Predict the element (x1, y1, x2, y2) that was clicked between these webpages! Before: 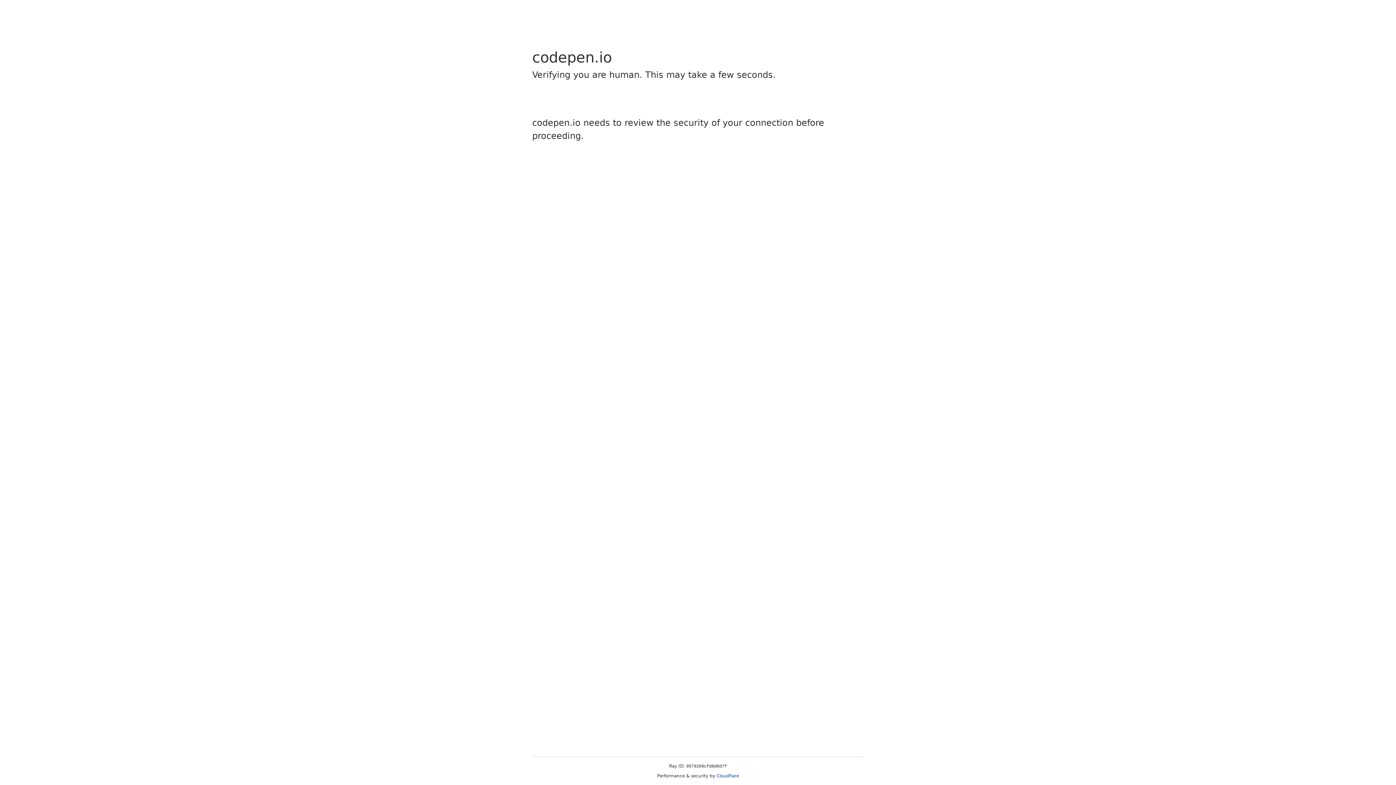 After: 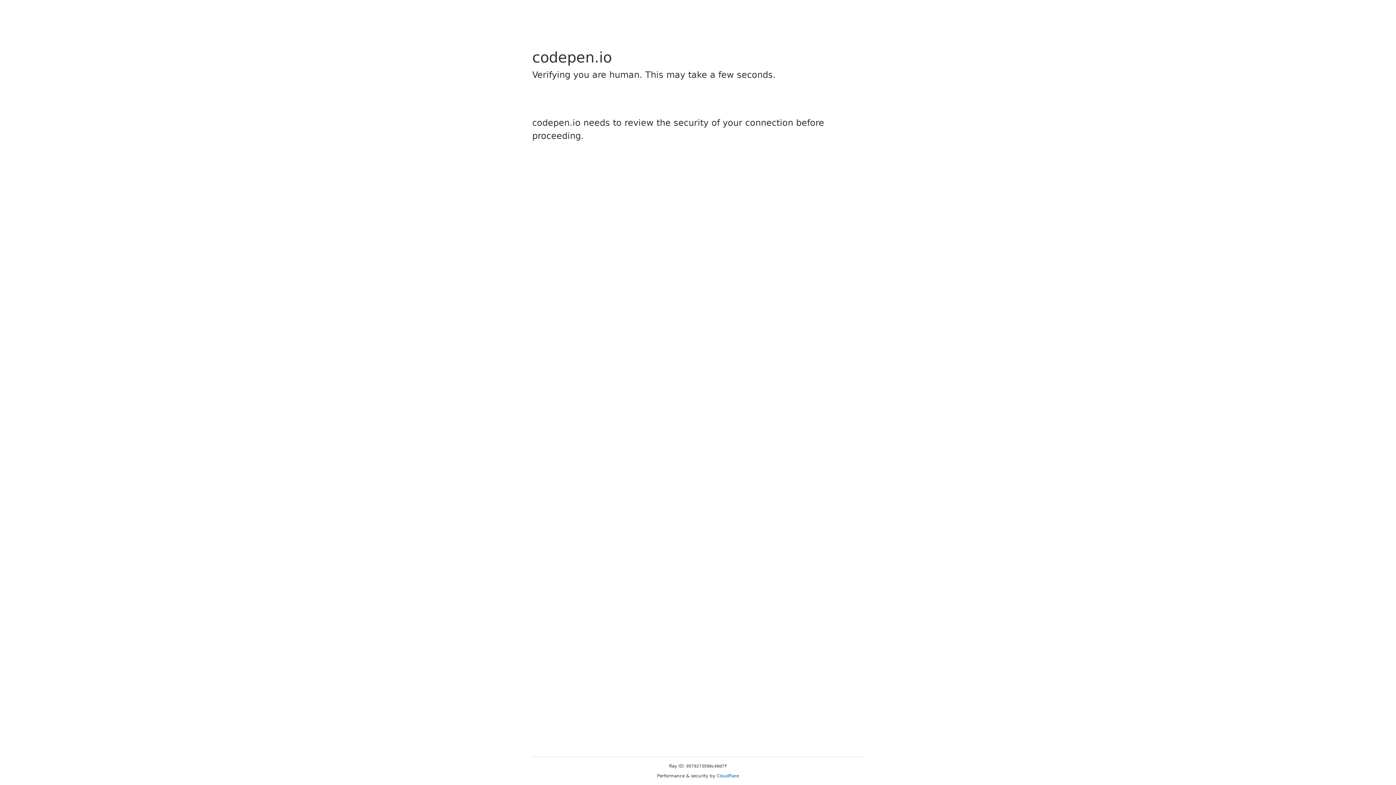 Action: label: Cloudflare bbox: (716, 773, 739, 778)